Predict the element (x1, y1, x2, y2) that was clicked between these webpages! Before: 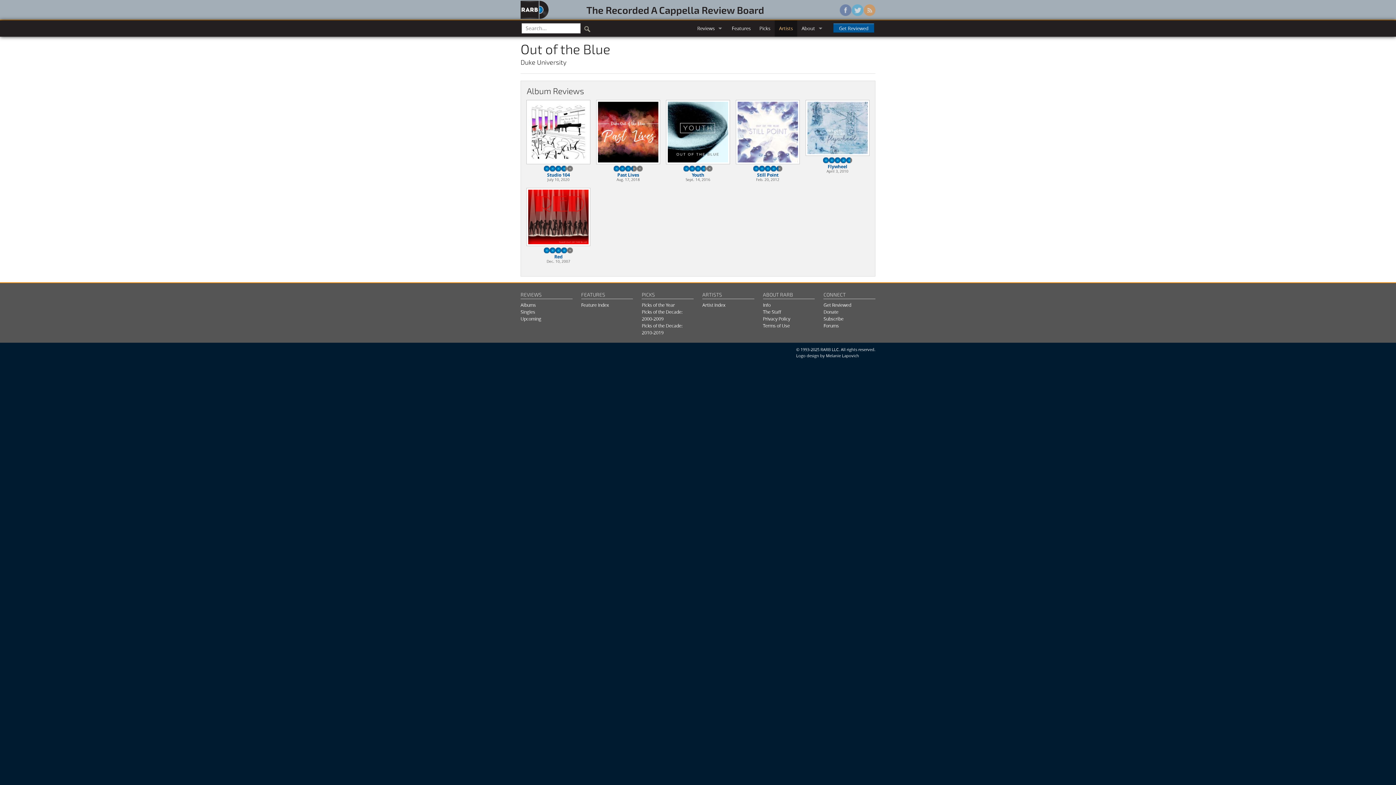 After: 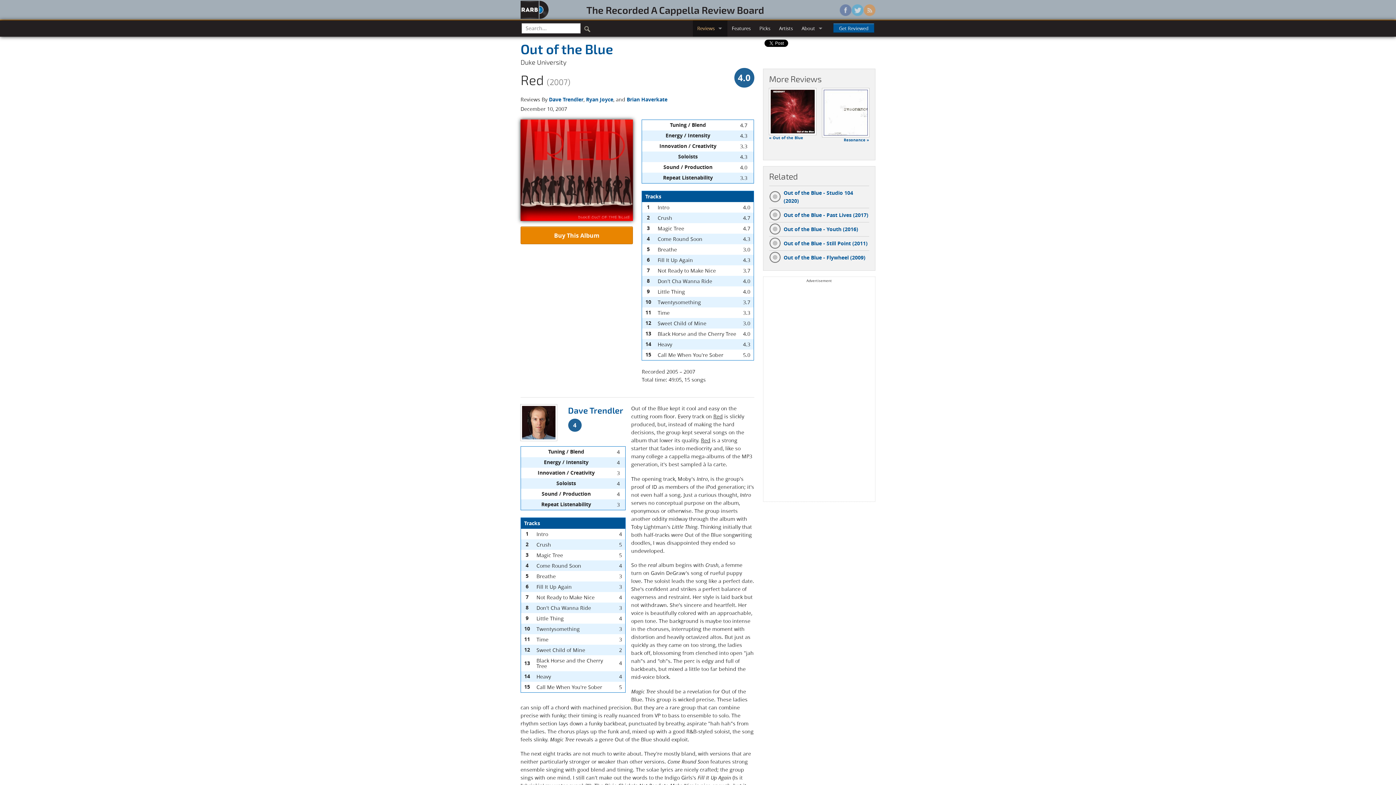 Action: bbox: (526, 213, 590, 220)